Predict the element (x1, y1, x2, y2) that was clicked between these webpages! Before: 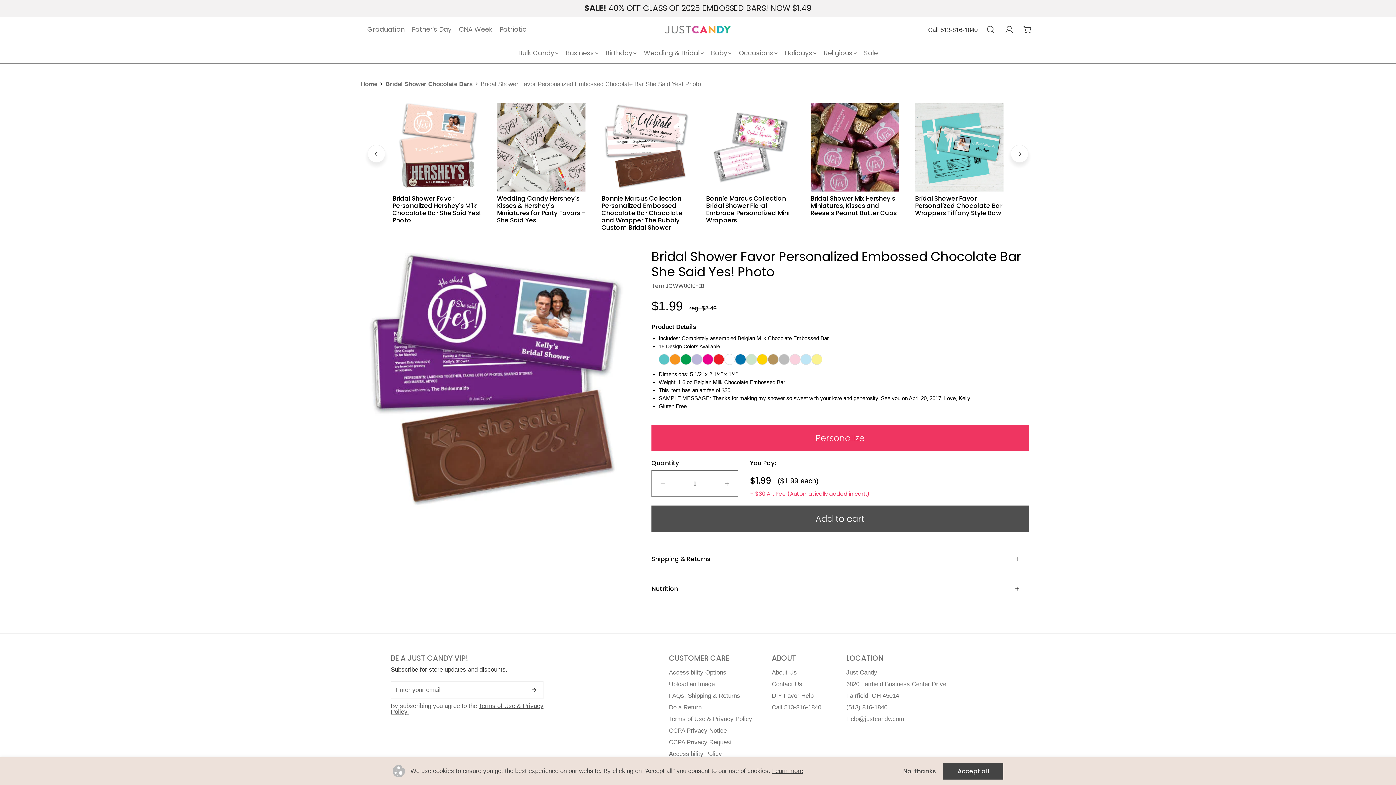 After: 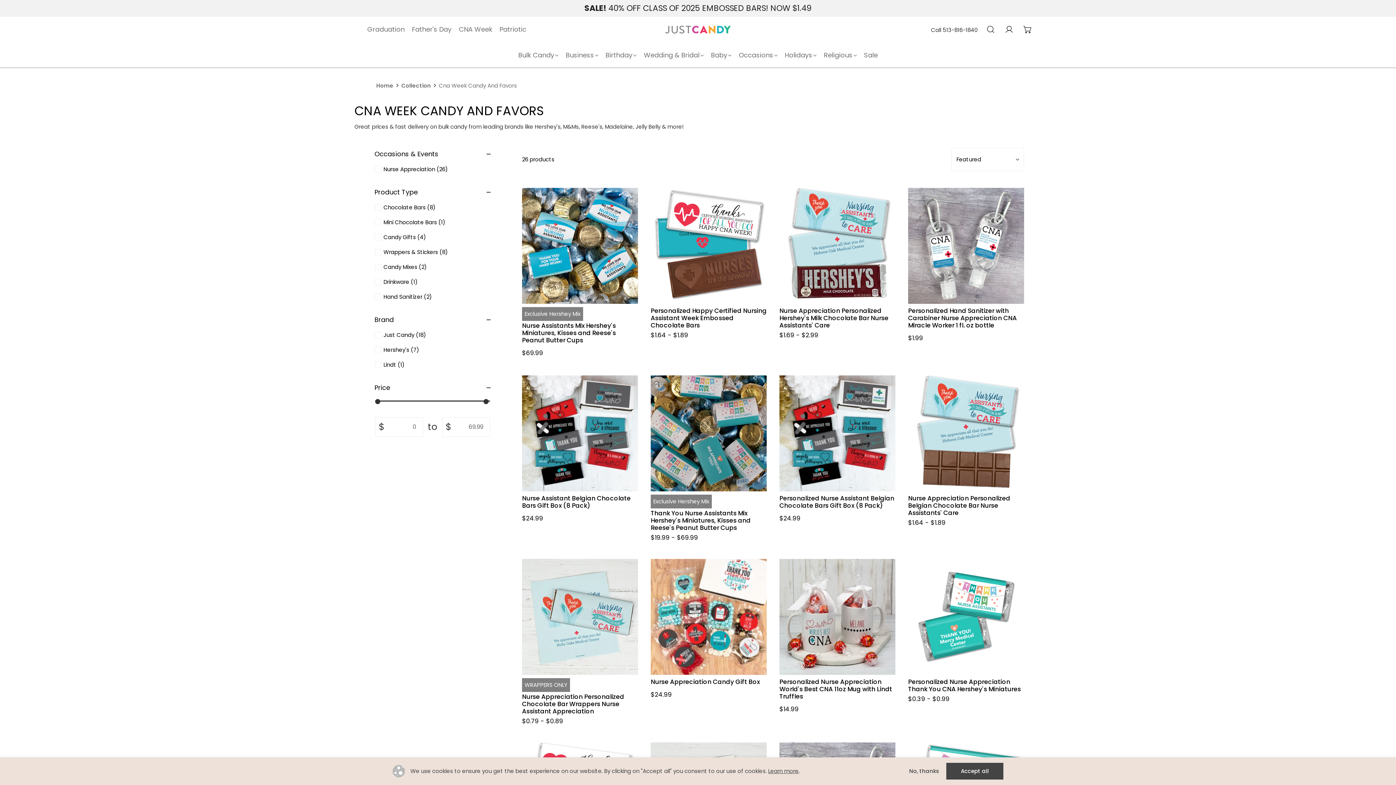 Action: bbox: (455, 17, 496, 41) label: CNA Week